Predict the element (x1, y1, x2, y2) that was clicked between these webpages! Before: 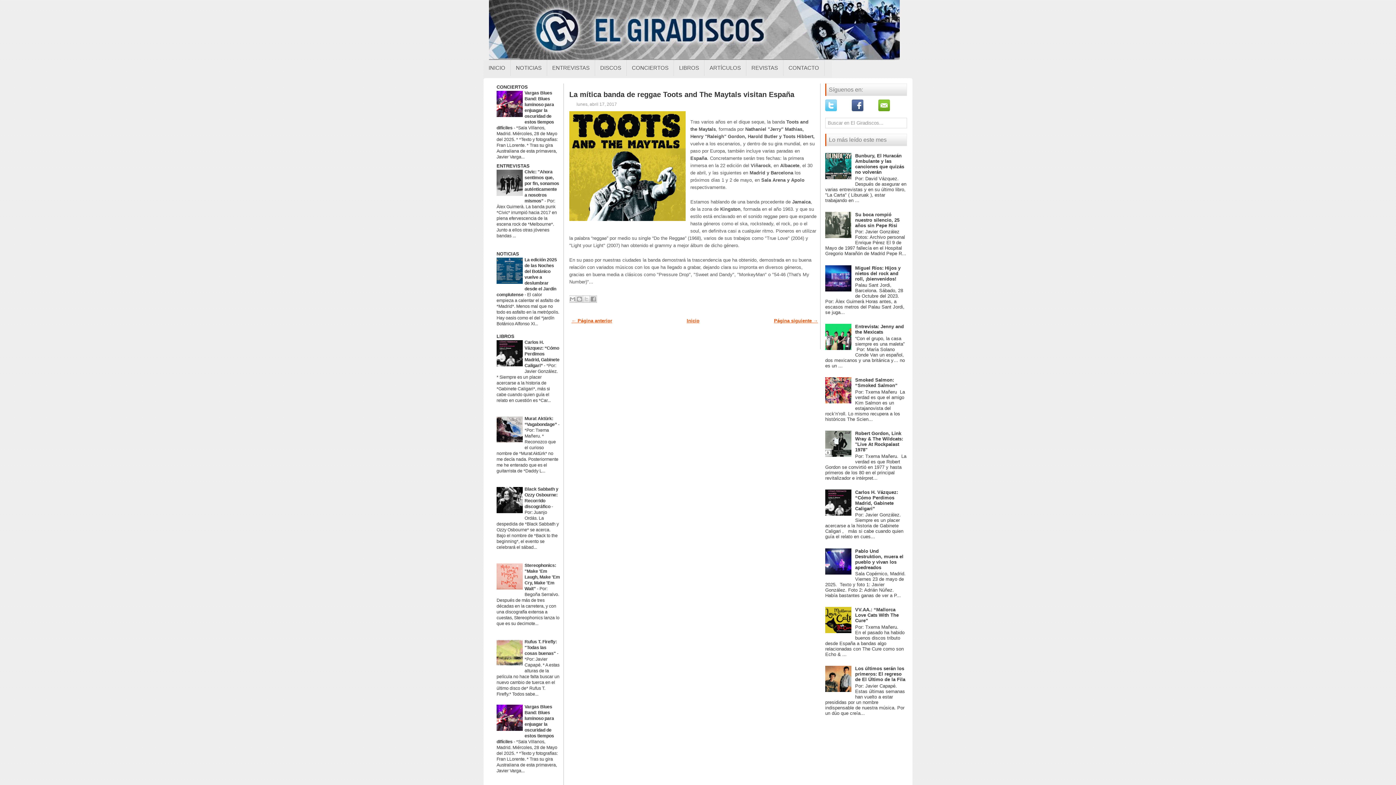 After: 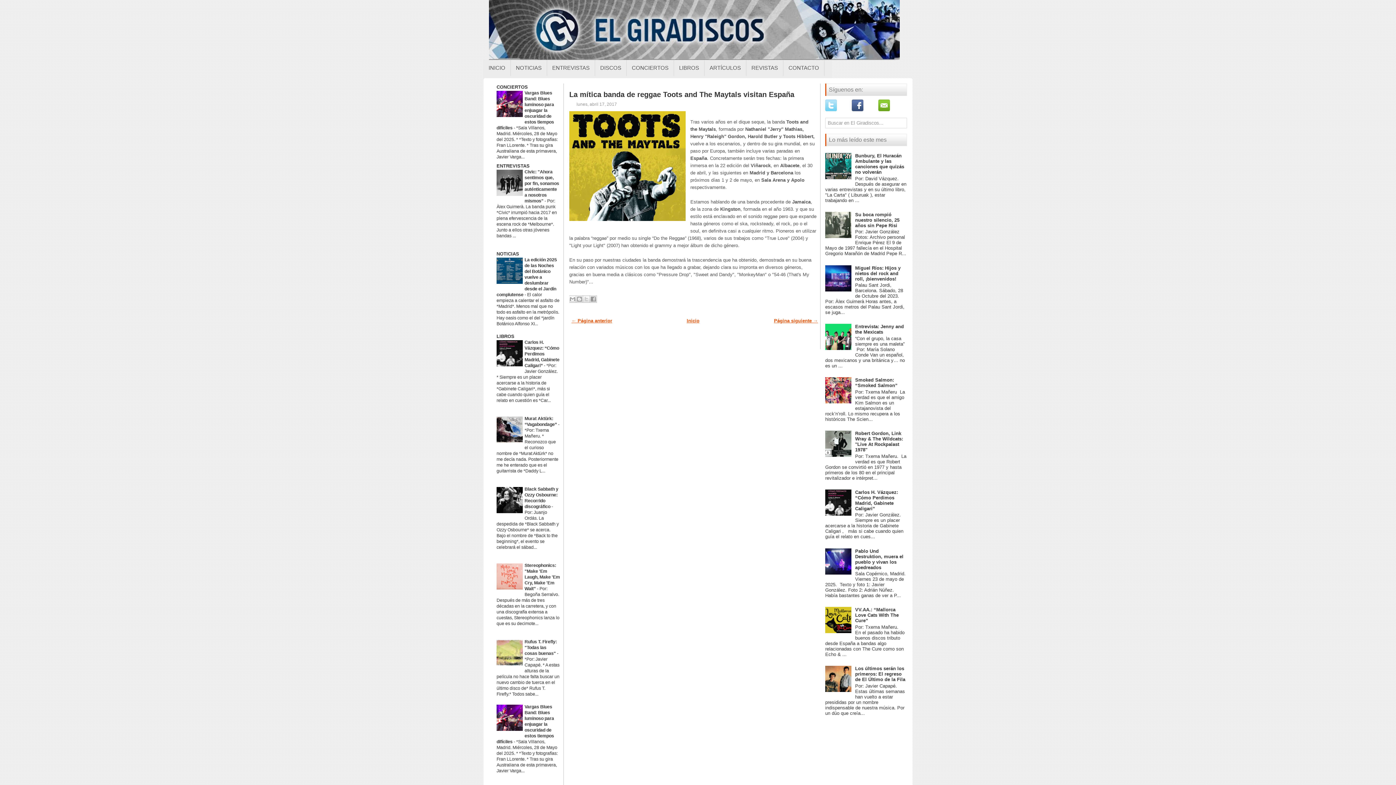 Action: bbox: (825, 106, 852, 112)